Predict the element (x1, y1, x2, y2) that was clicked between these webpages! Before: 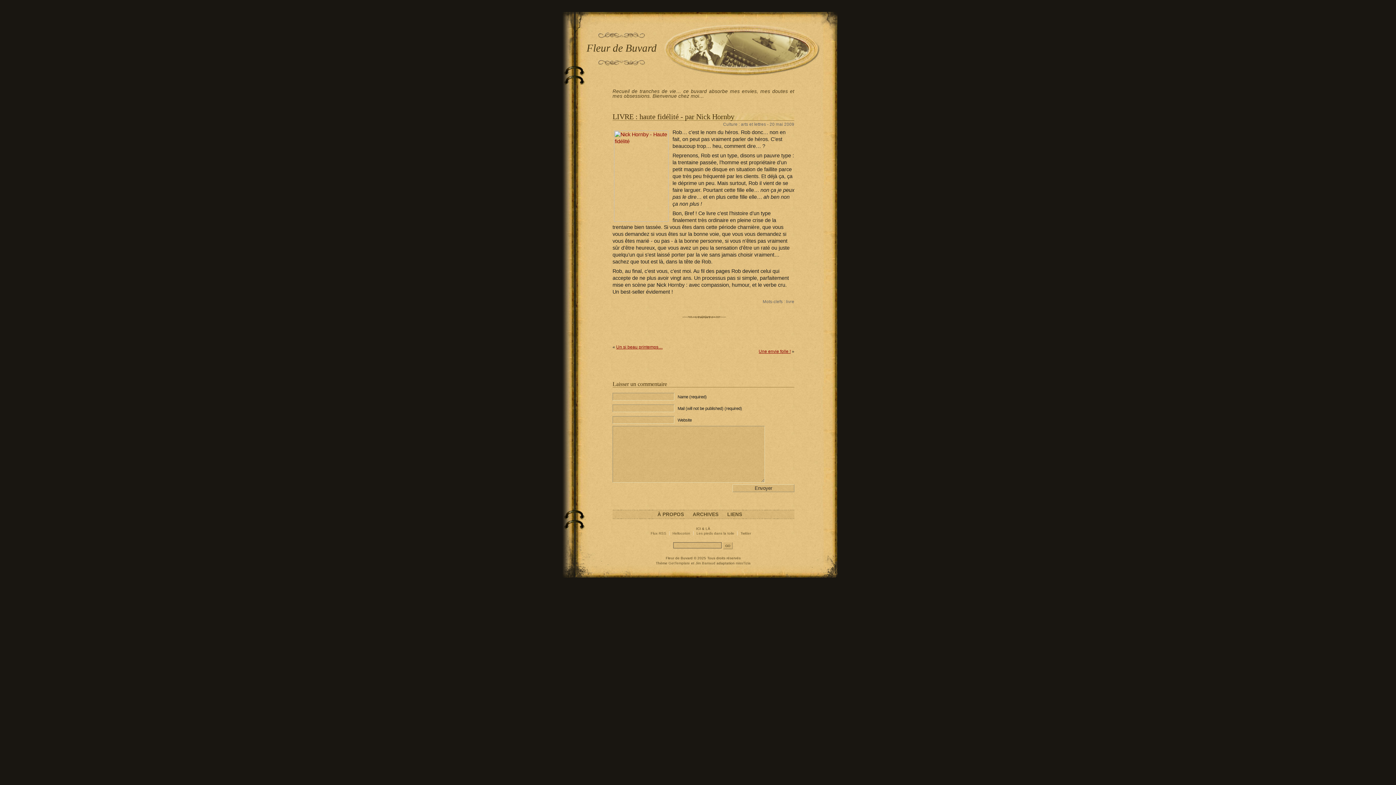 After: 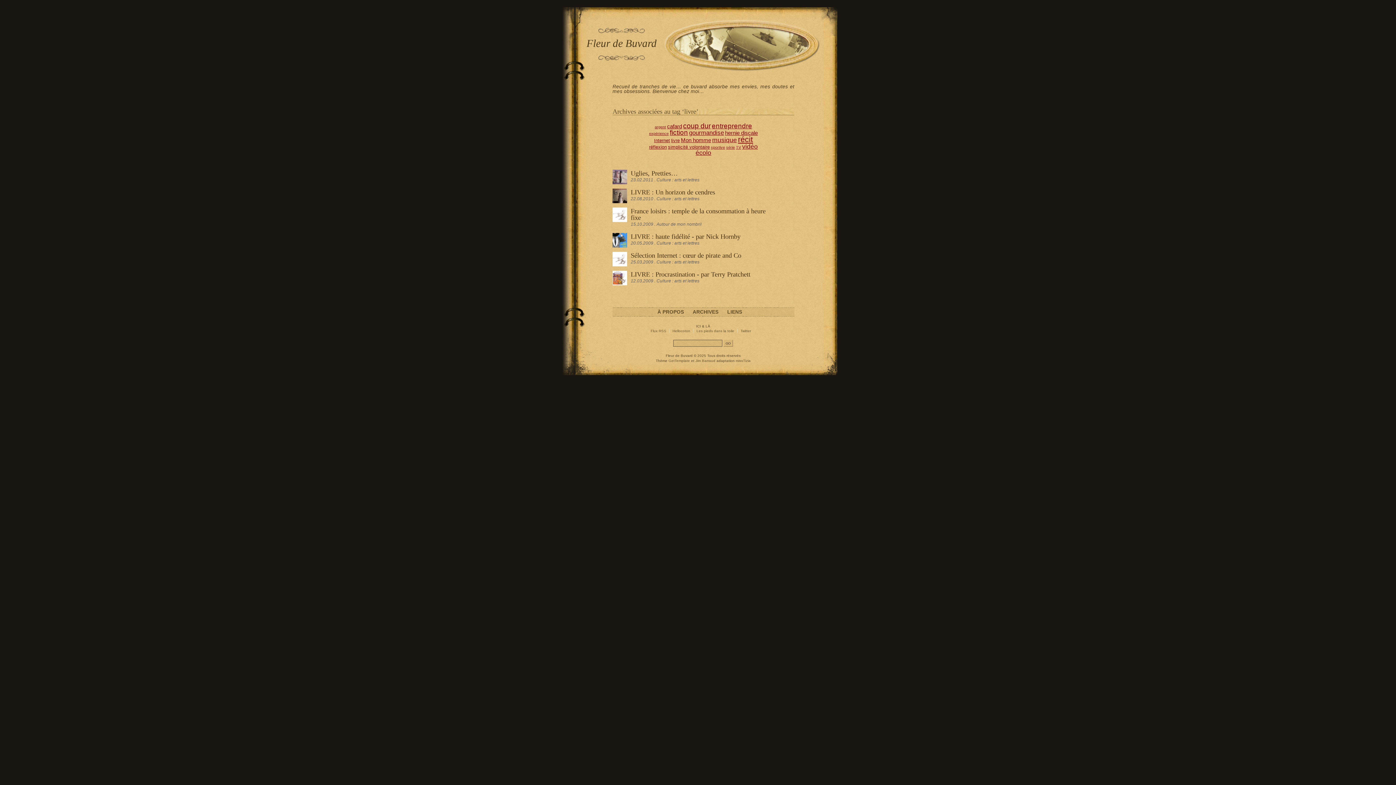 Action: label: livre bbox: (786, 299, 794, 304)